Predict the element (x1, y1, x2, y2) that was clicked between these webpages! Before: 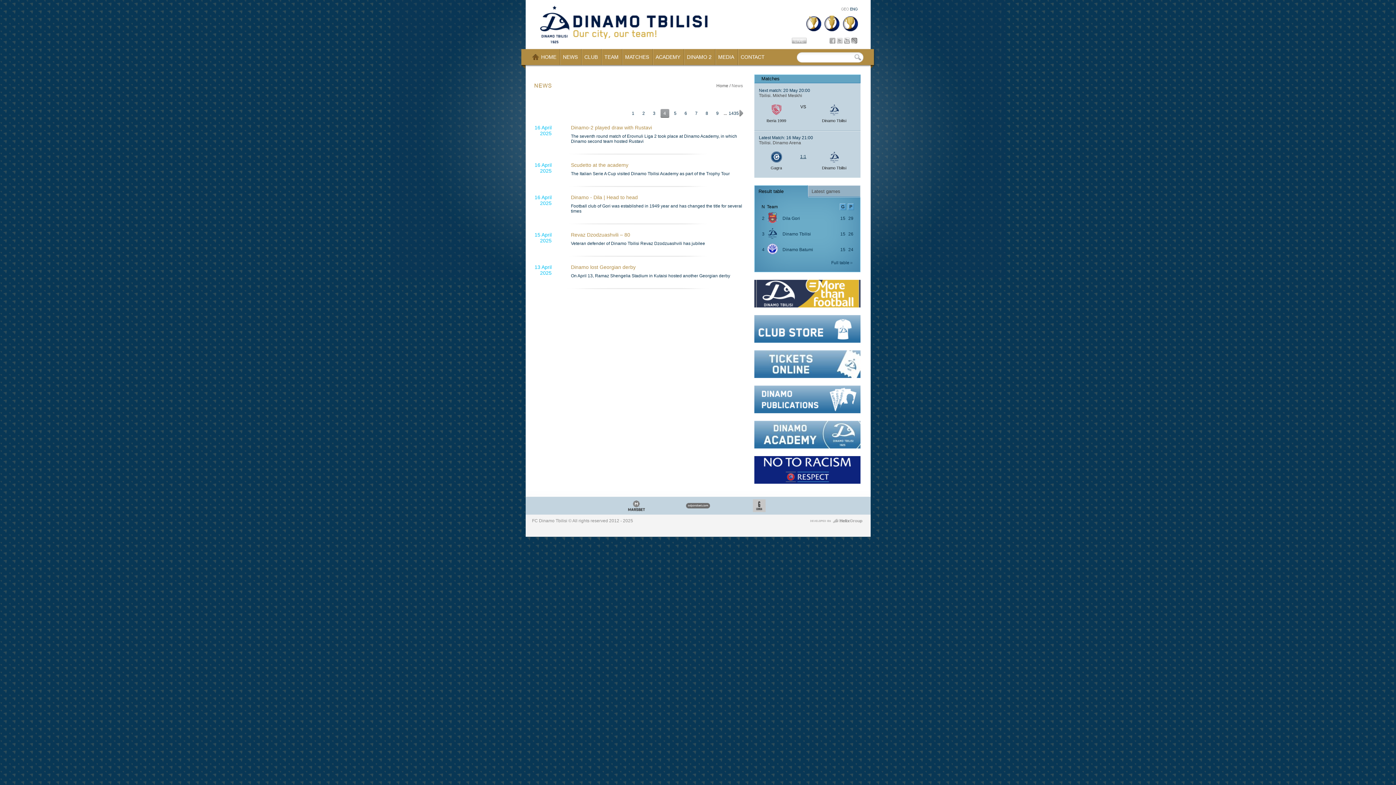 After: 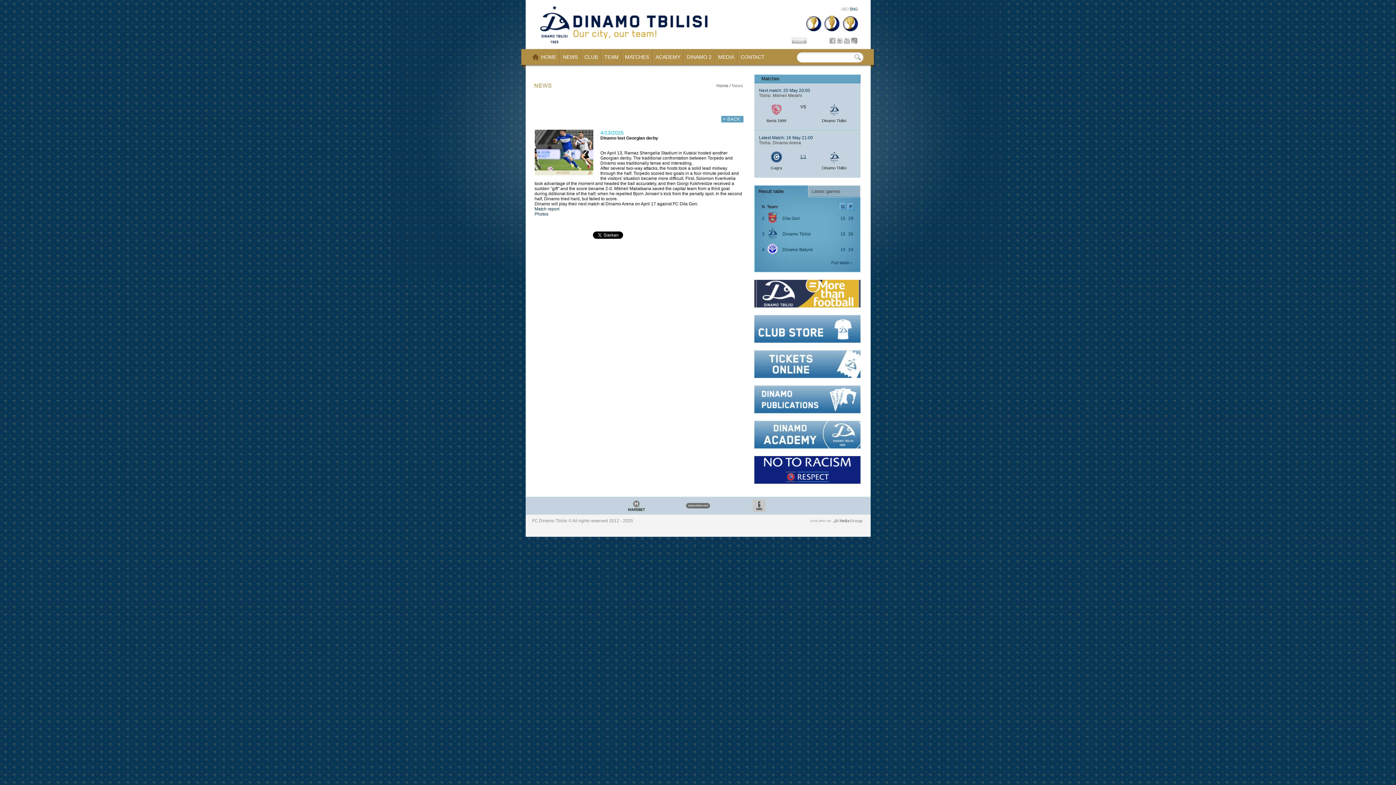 Action: bbox: (571, 273, 730, 278) label: On April 13, Ramaz Shengelia Stadium in Kutaisi hosted another Georgian derby